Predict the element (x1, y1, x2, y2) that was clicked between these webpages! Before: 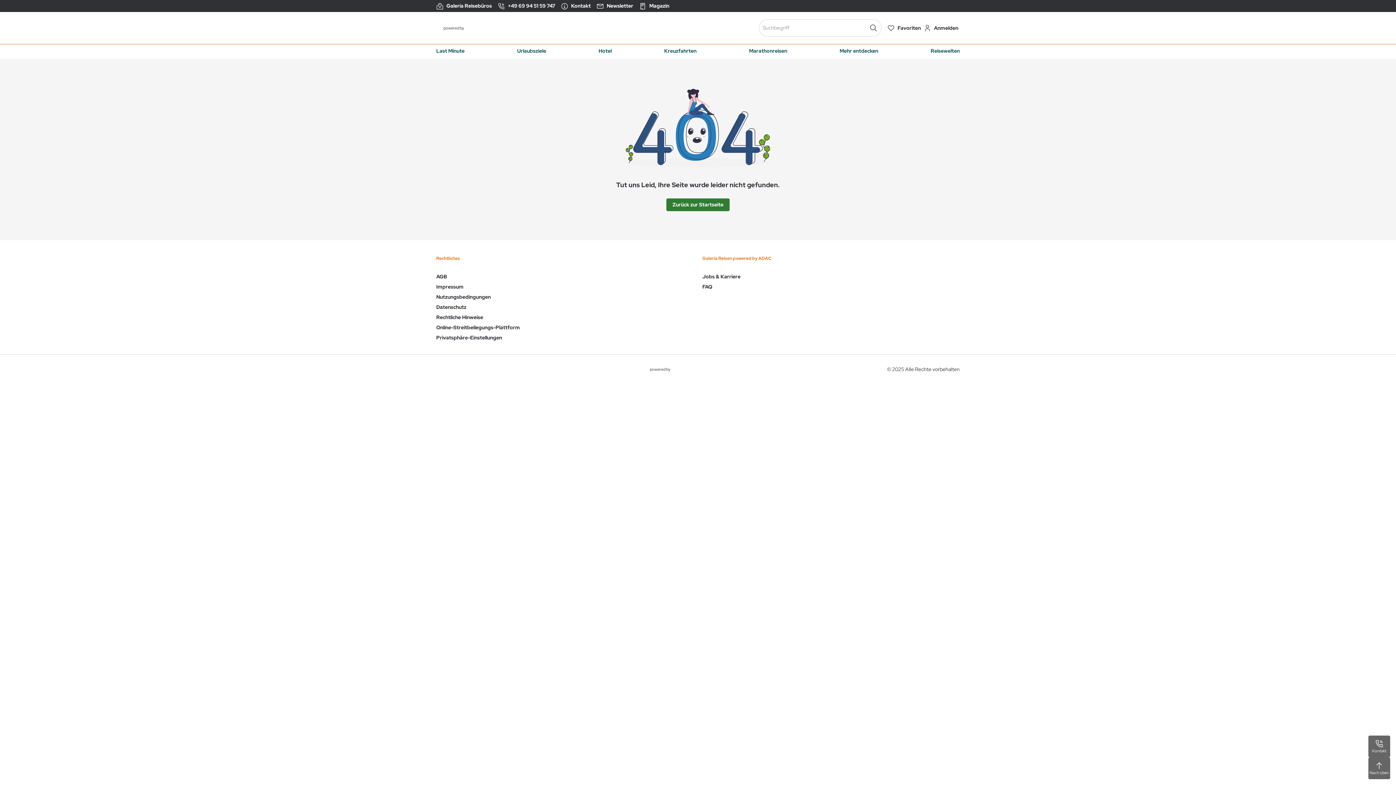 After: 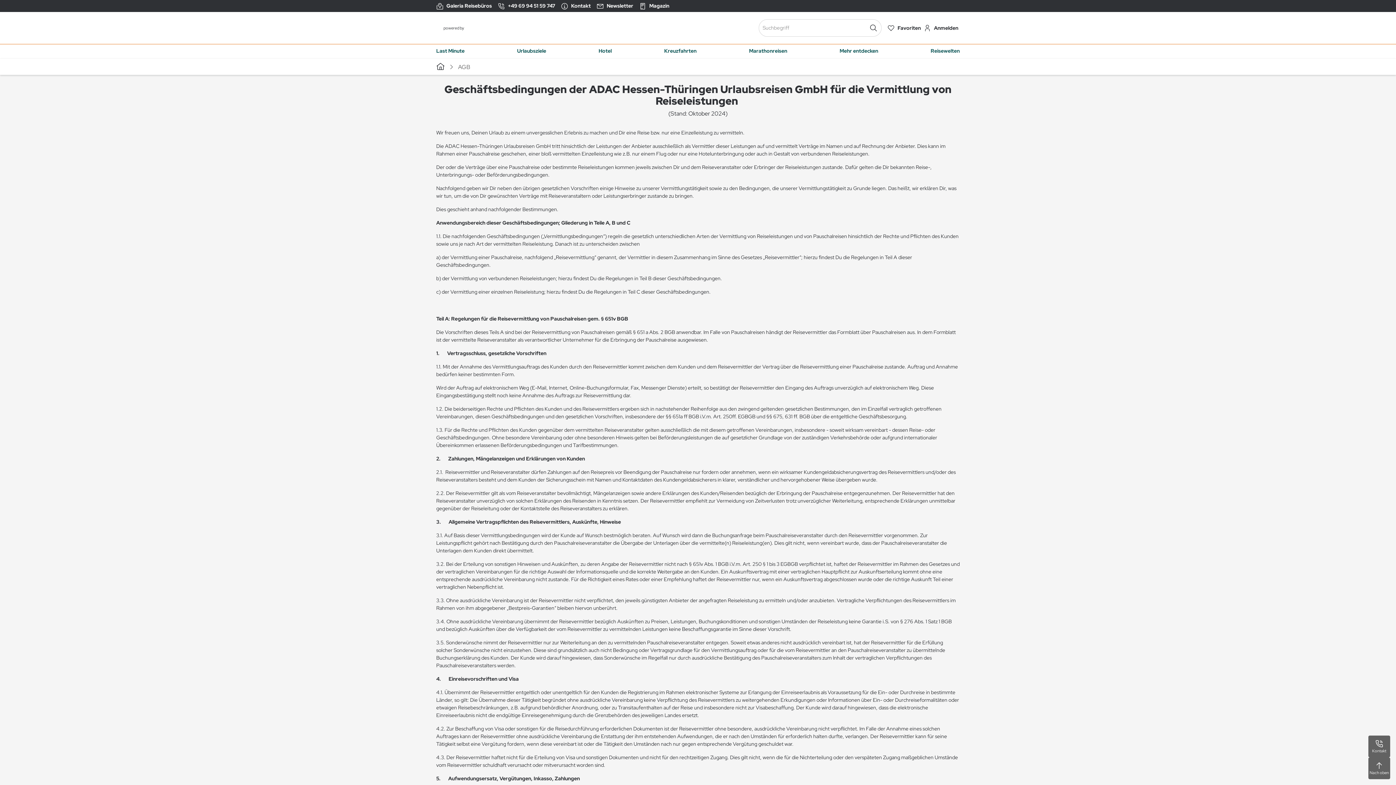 Action: label: AGB bbox: (436, 271, 693, 281)